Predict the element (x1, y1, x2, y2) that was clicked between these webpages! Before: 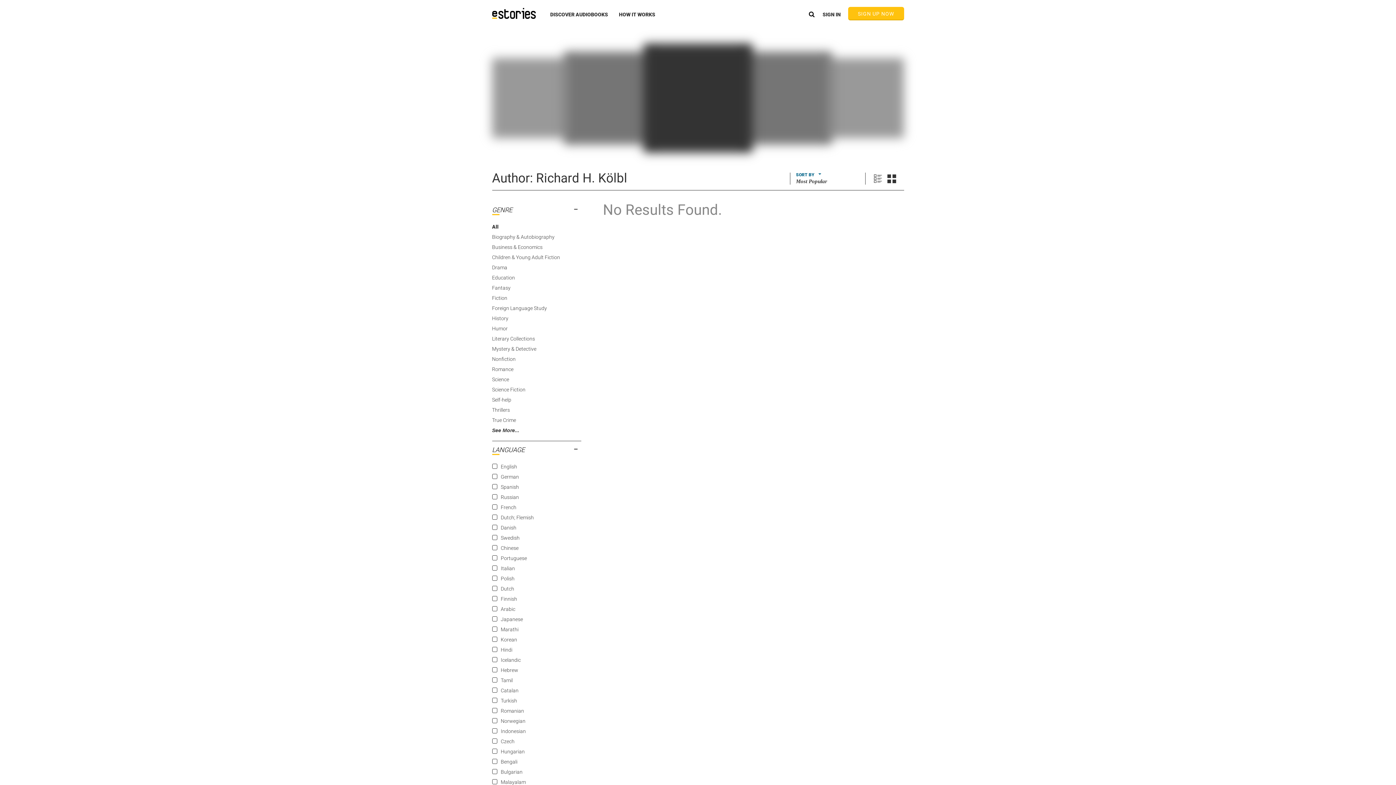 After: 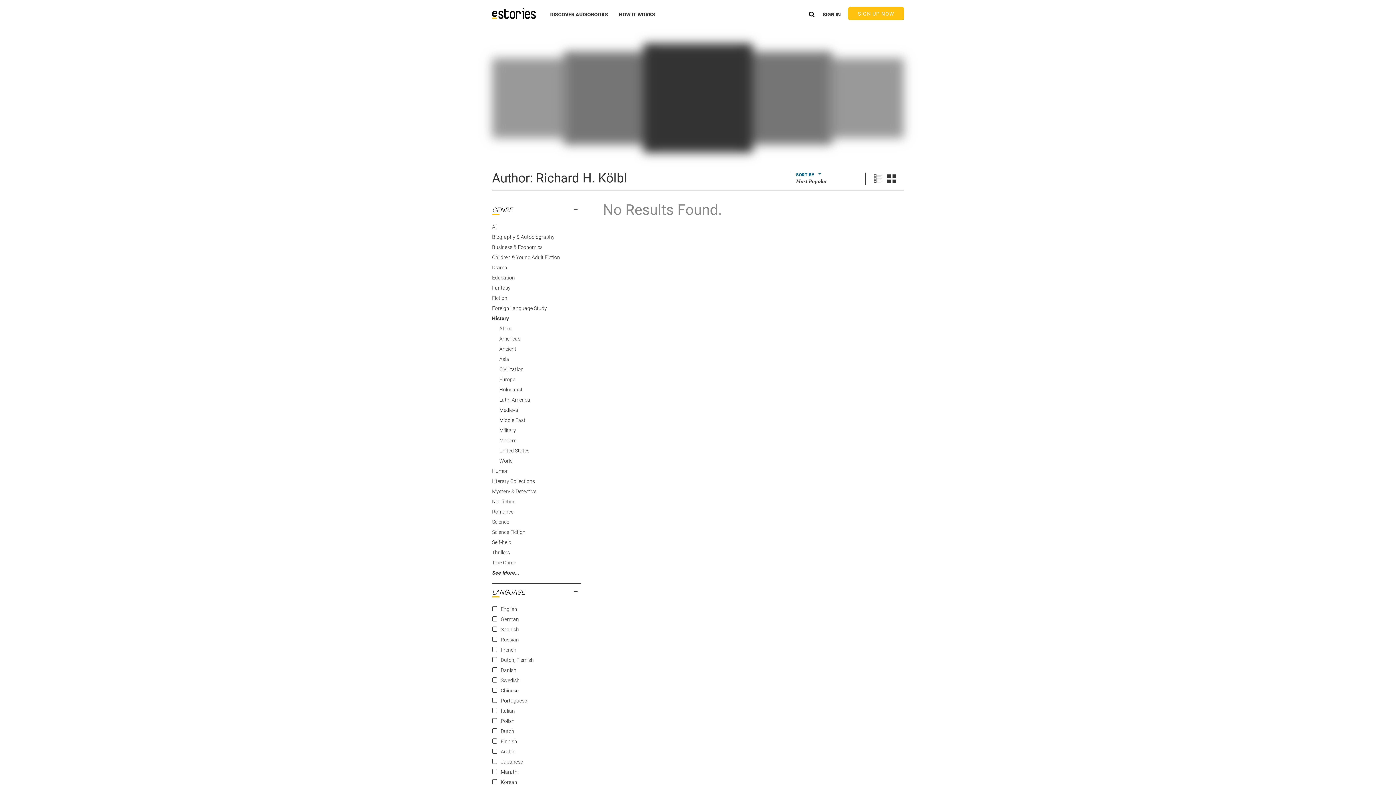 Action: bbox: (492, 315, 508, 321) label: History